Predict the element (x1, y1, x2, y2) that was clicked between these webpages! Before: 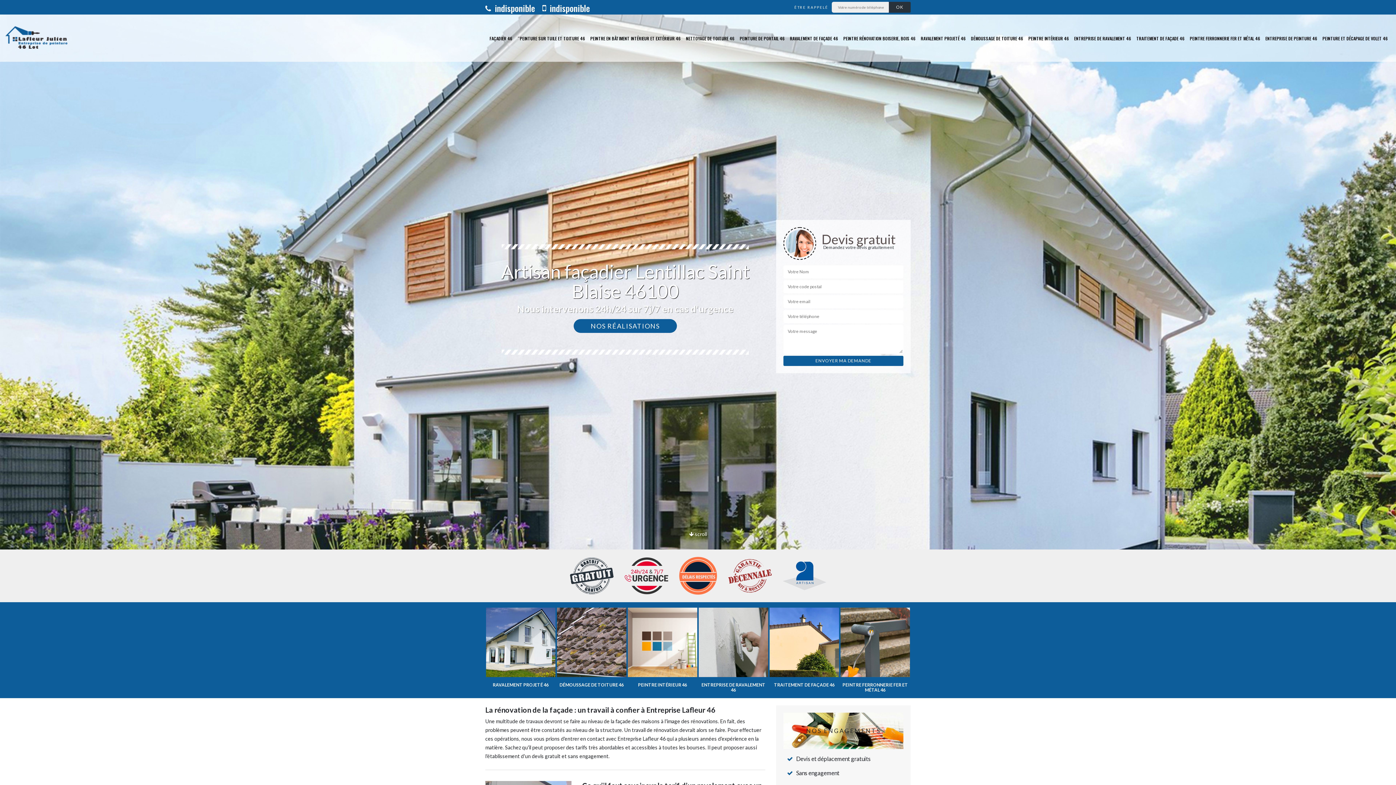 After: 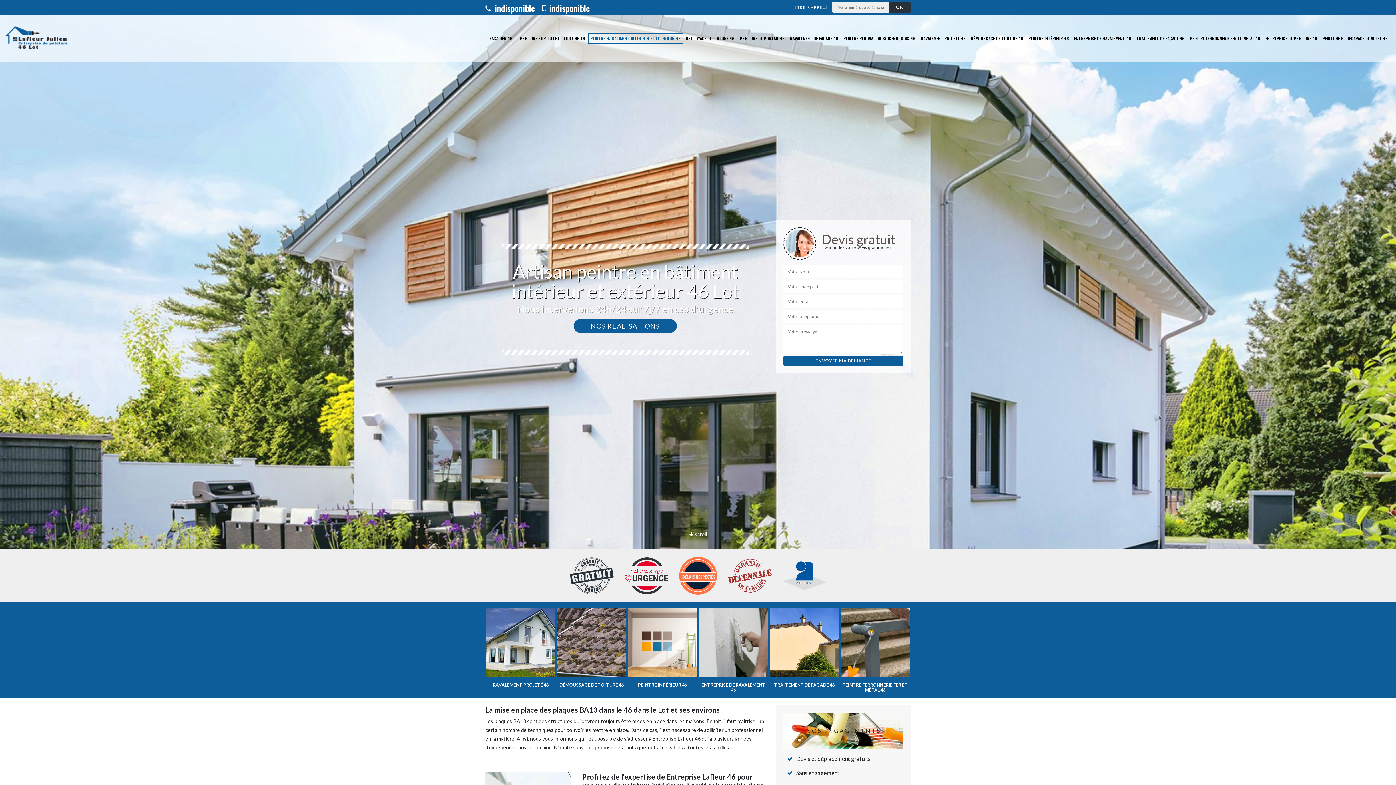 Action: bbox: (556, 608, 627, 693) label: PEINTRE EN BÂTIMENT INTÉRIEUR ET EXTÉRIEUR 46